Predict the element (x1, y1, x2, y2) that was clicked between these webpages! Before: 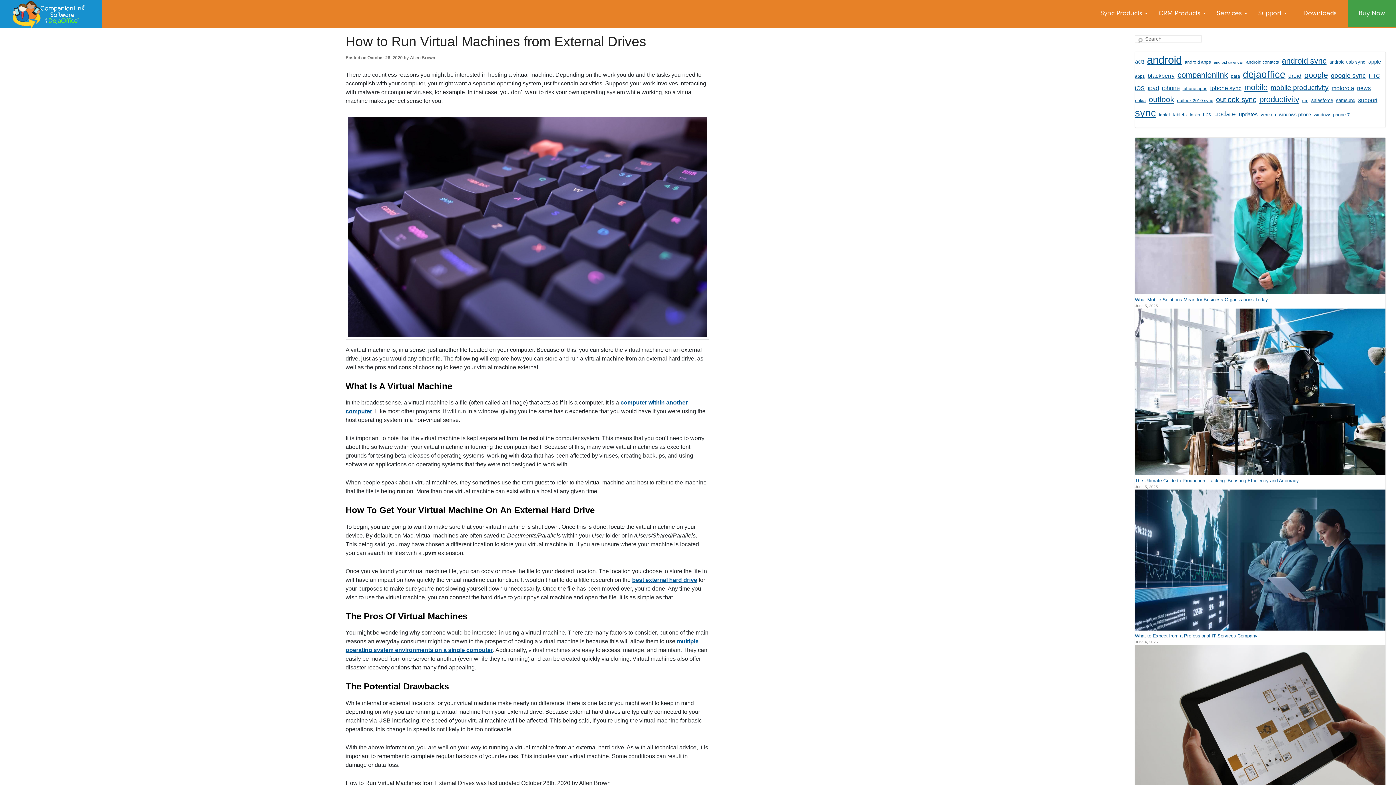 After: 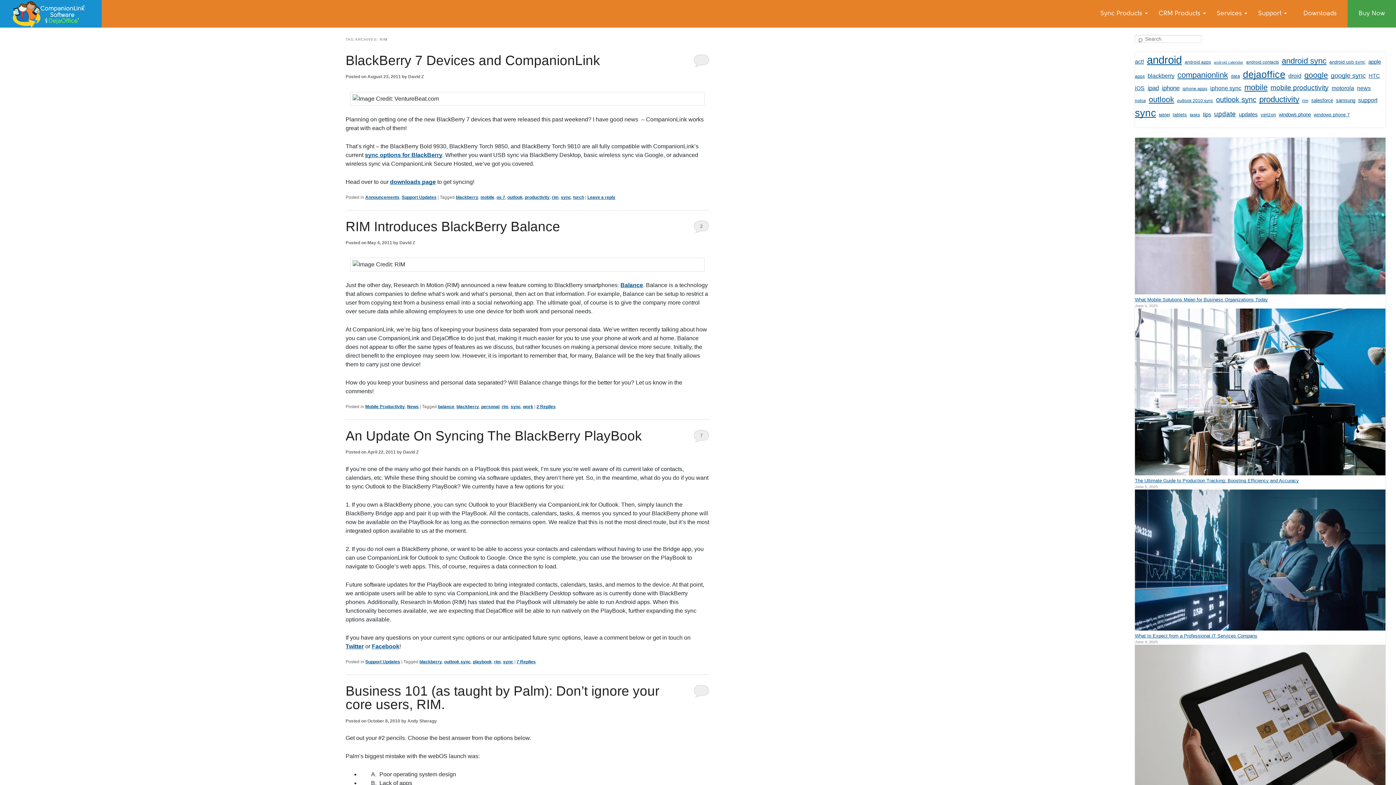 Action: bbox: (1302, 97, 1308, 104) label: rim (6 items)